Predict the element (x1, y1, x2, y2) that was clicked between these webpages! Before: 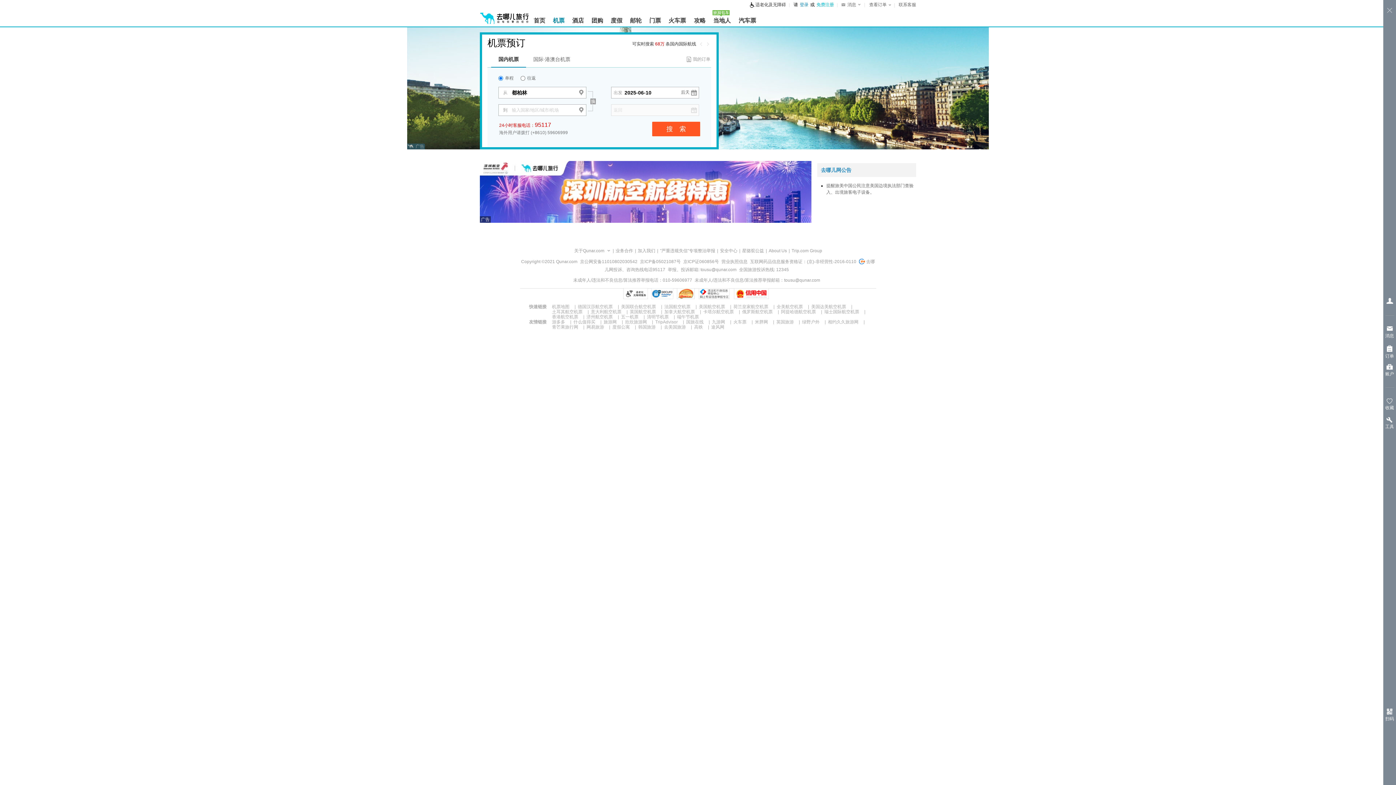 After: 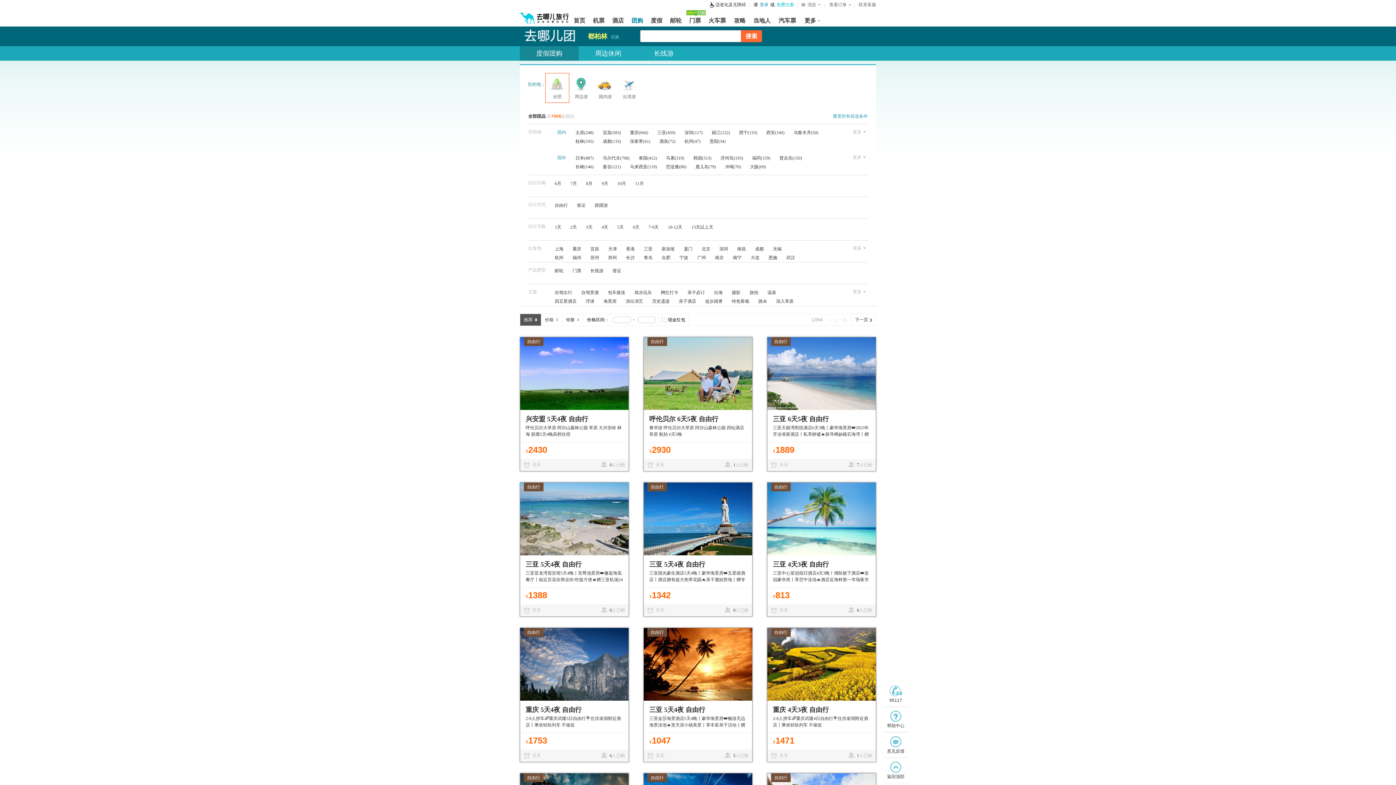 Action: label: 团购 bbox: (588, 13, 607, 26)